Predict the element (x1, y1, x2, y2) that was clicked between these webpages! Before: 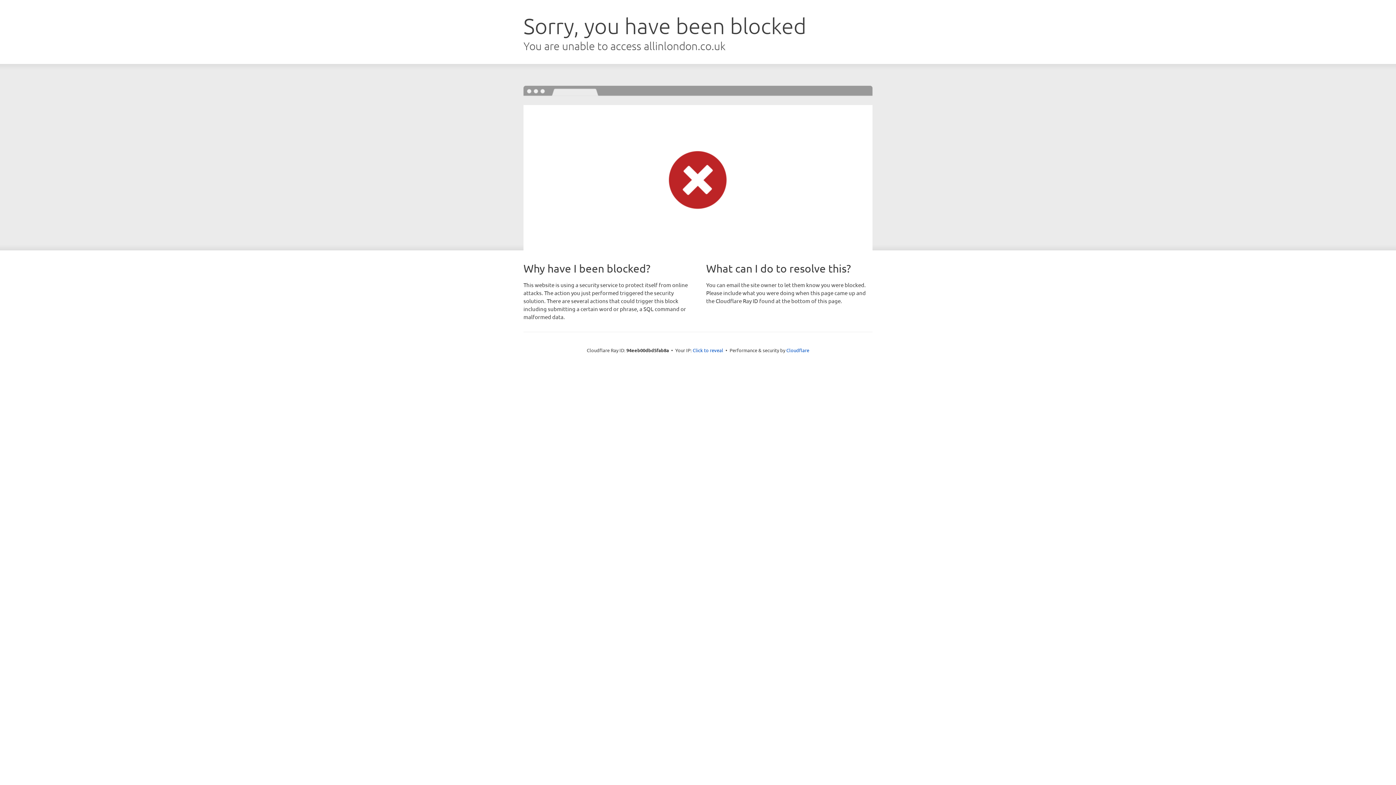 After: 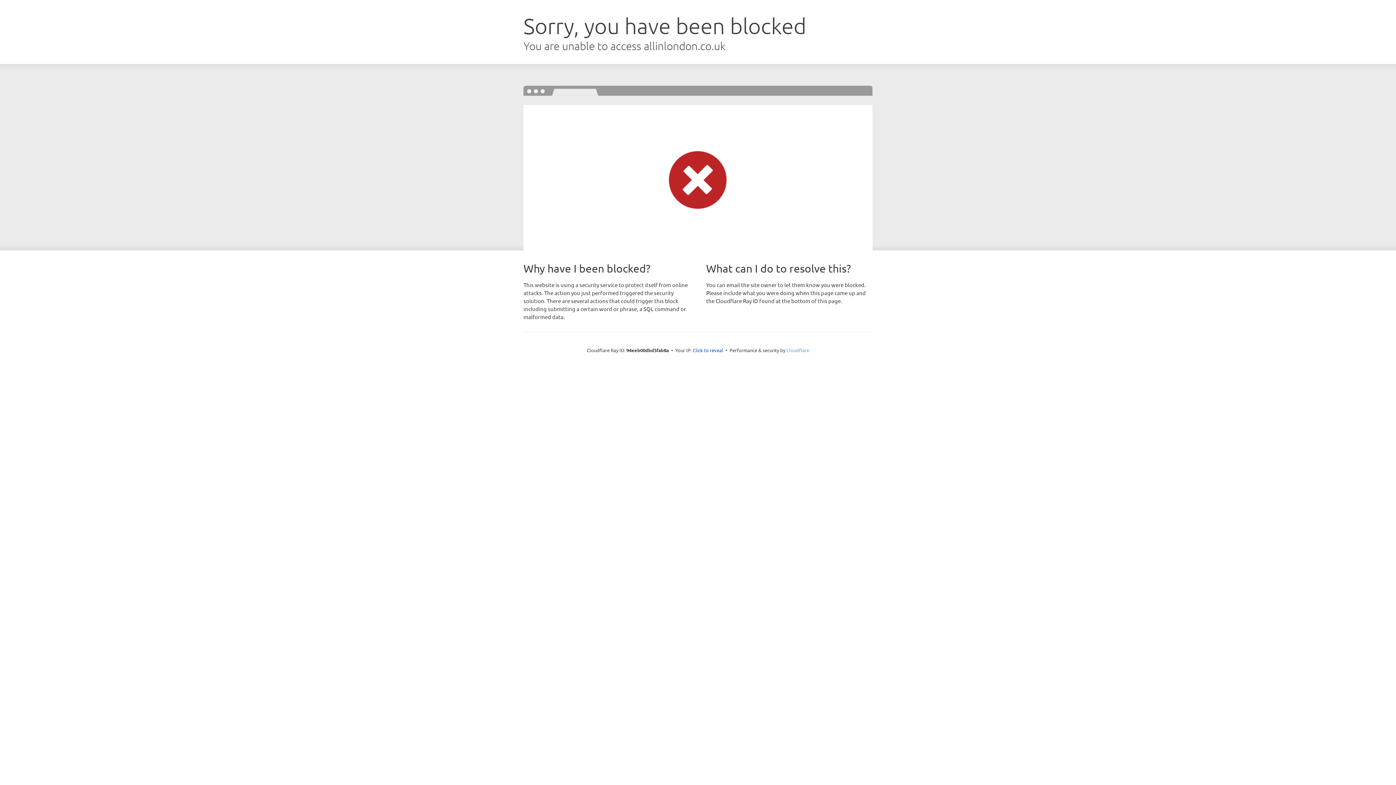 Action: label: Cloudflare bbox: (786, 347, 809, 353)